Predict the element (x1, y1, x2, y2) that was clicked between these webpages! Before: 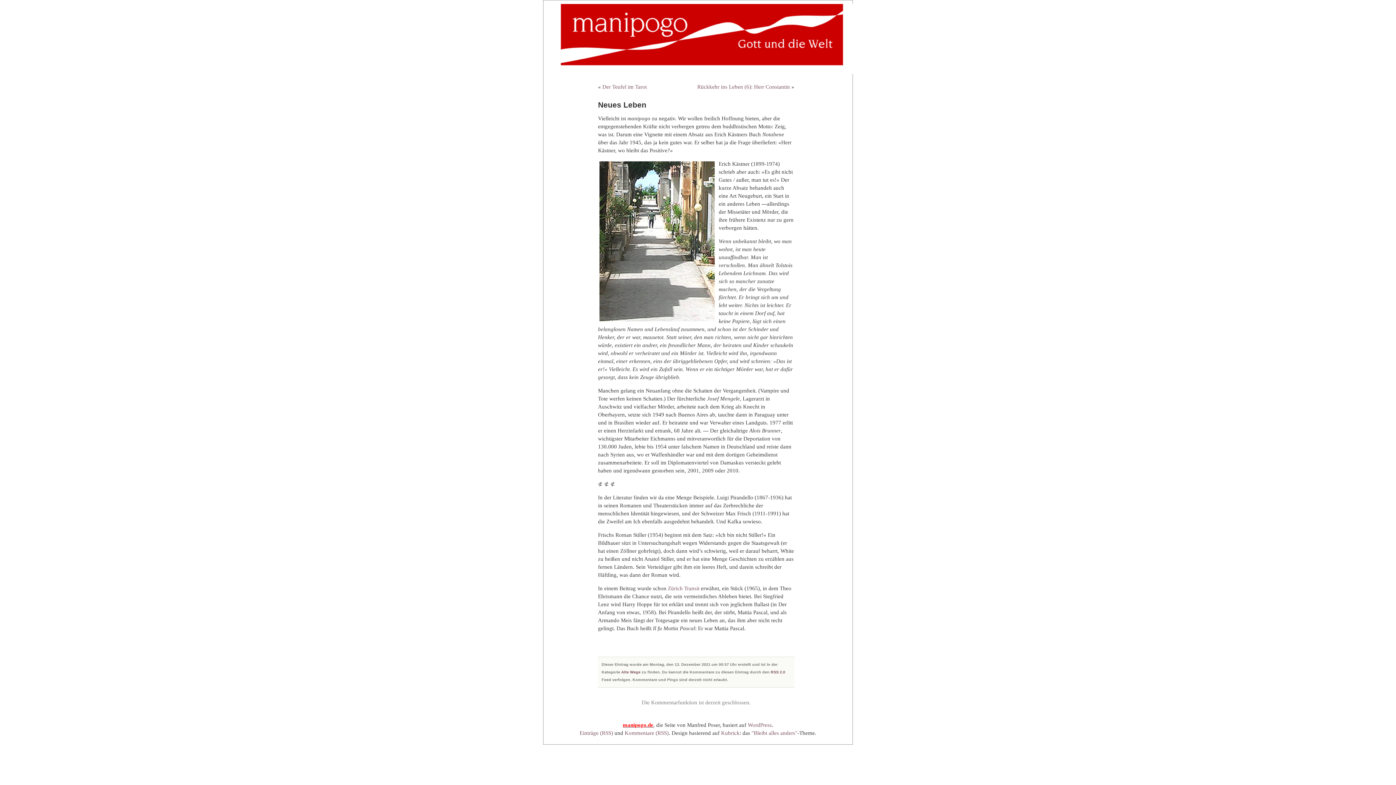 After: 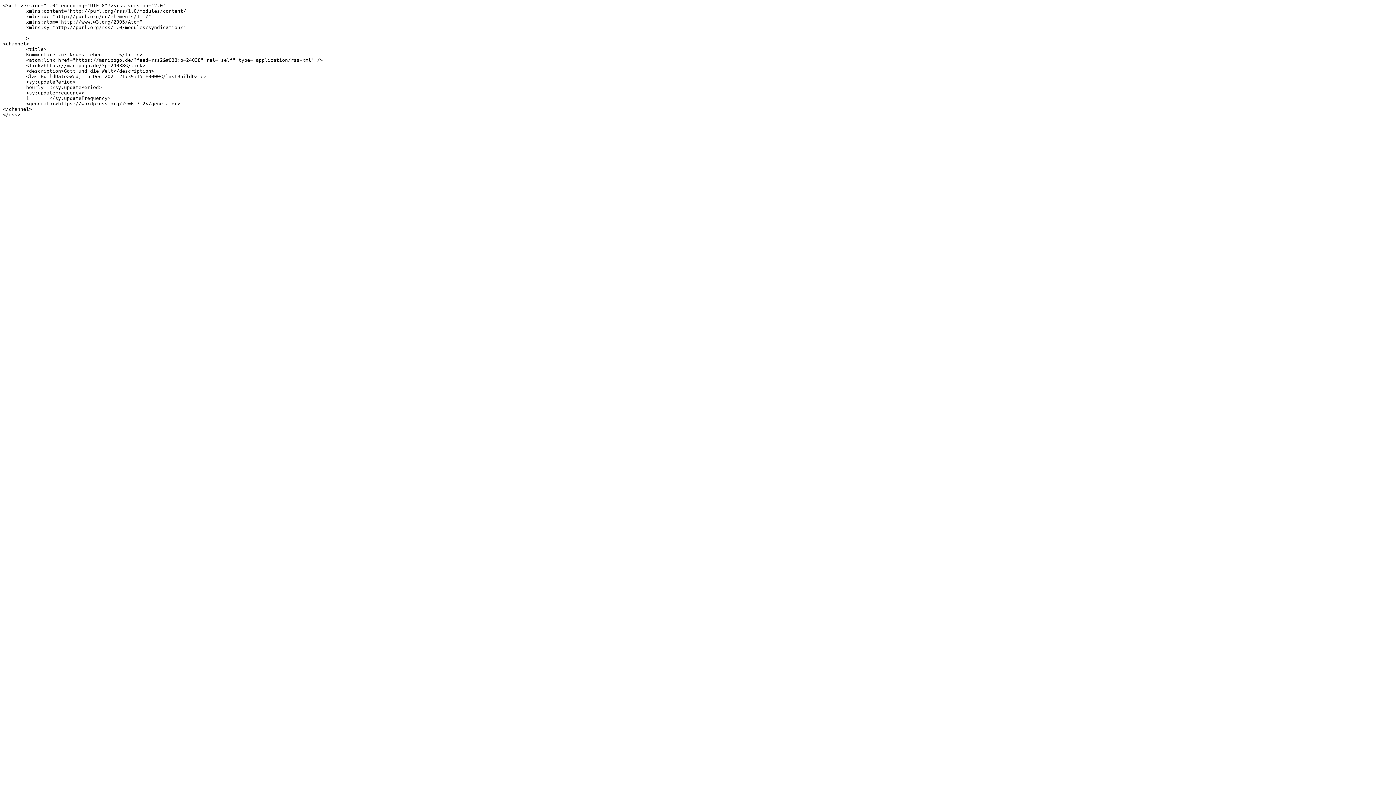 Action: bbox: (770, 670, 785, 674) label: RSS 2.0